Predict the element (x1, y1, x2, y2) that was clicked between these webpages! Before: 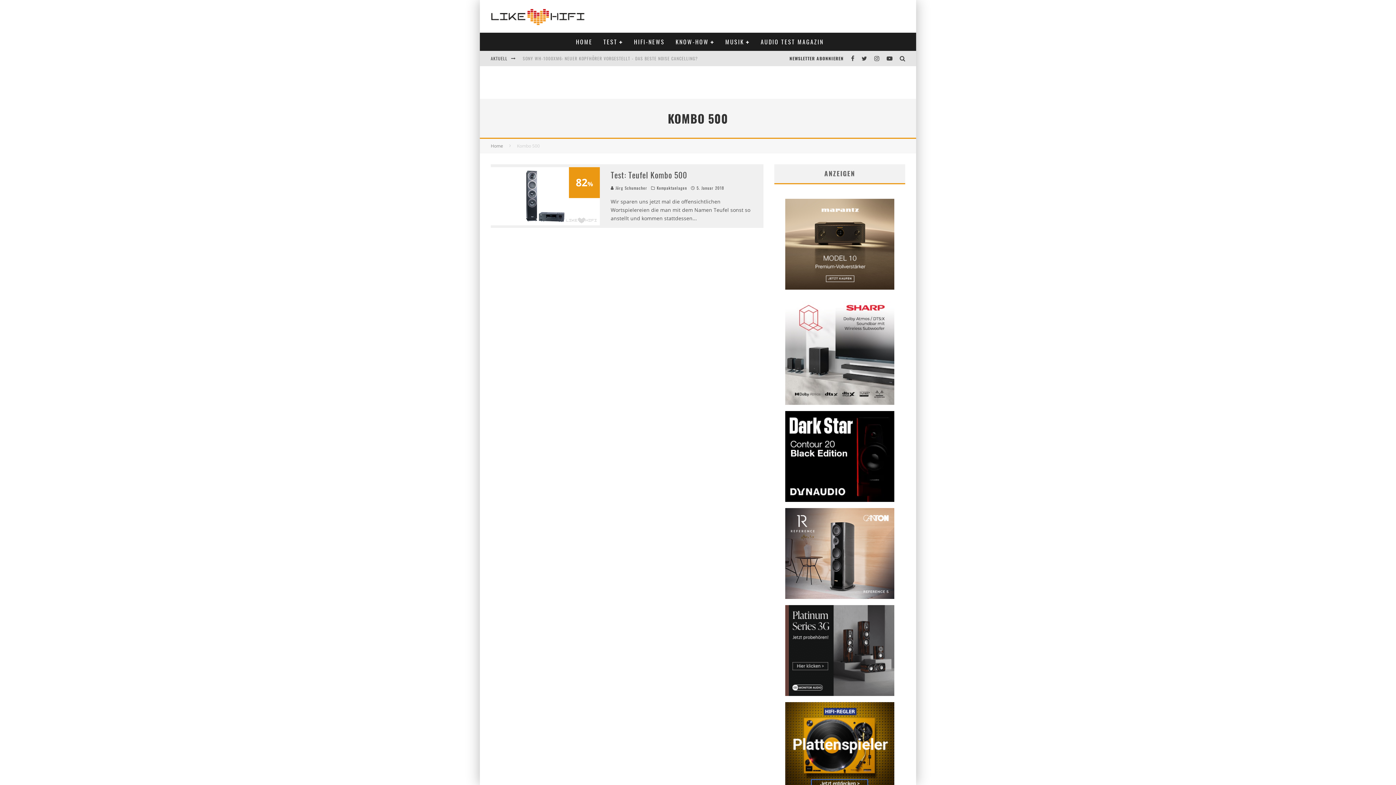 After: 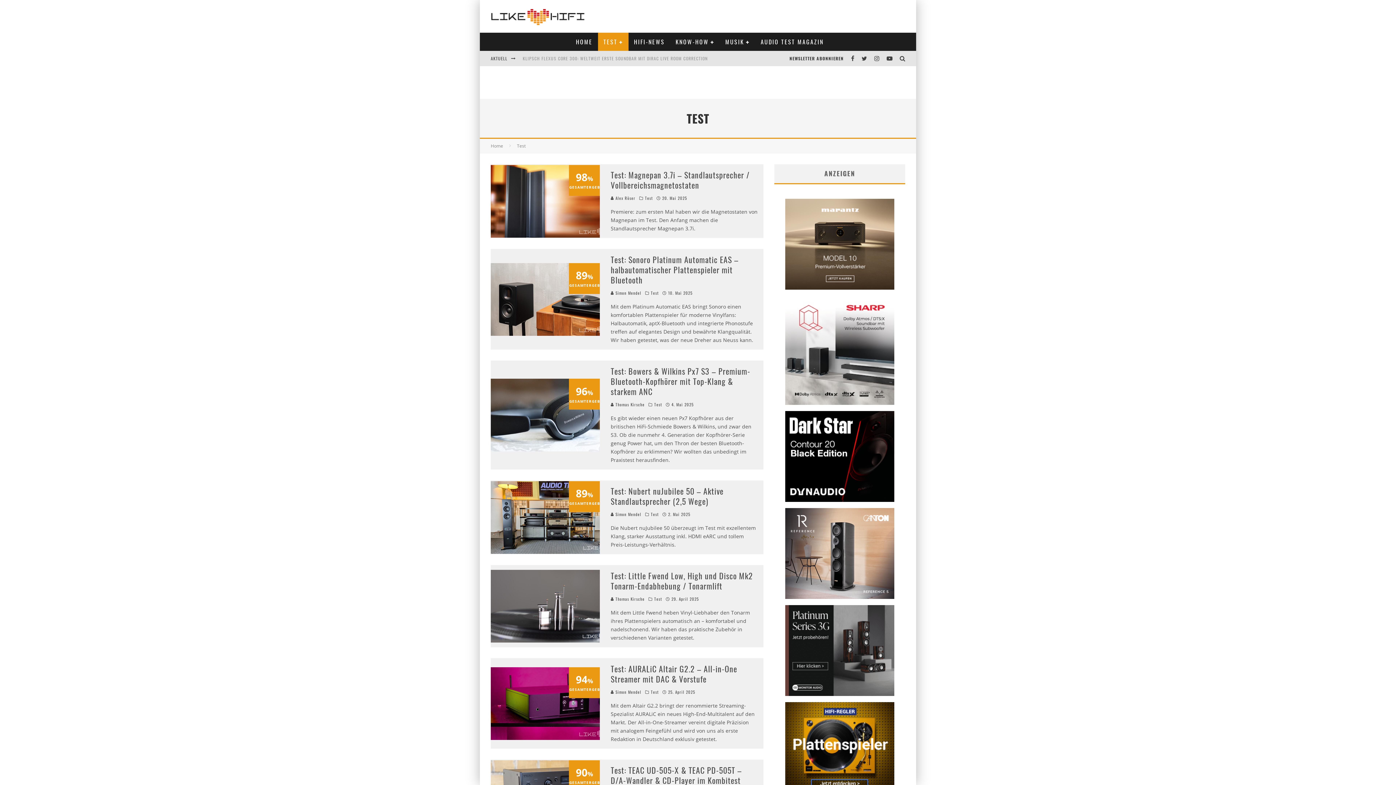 Action: bbox: (598, 32, 628, 50) label: TEST